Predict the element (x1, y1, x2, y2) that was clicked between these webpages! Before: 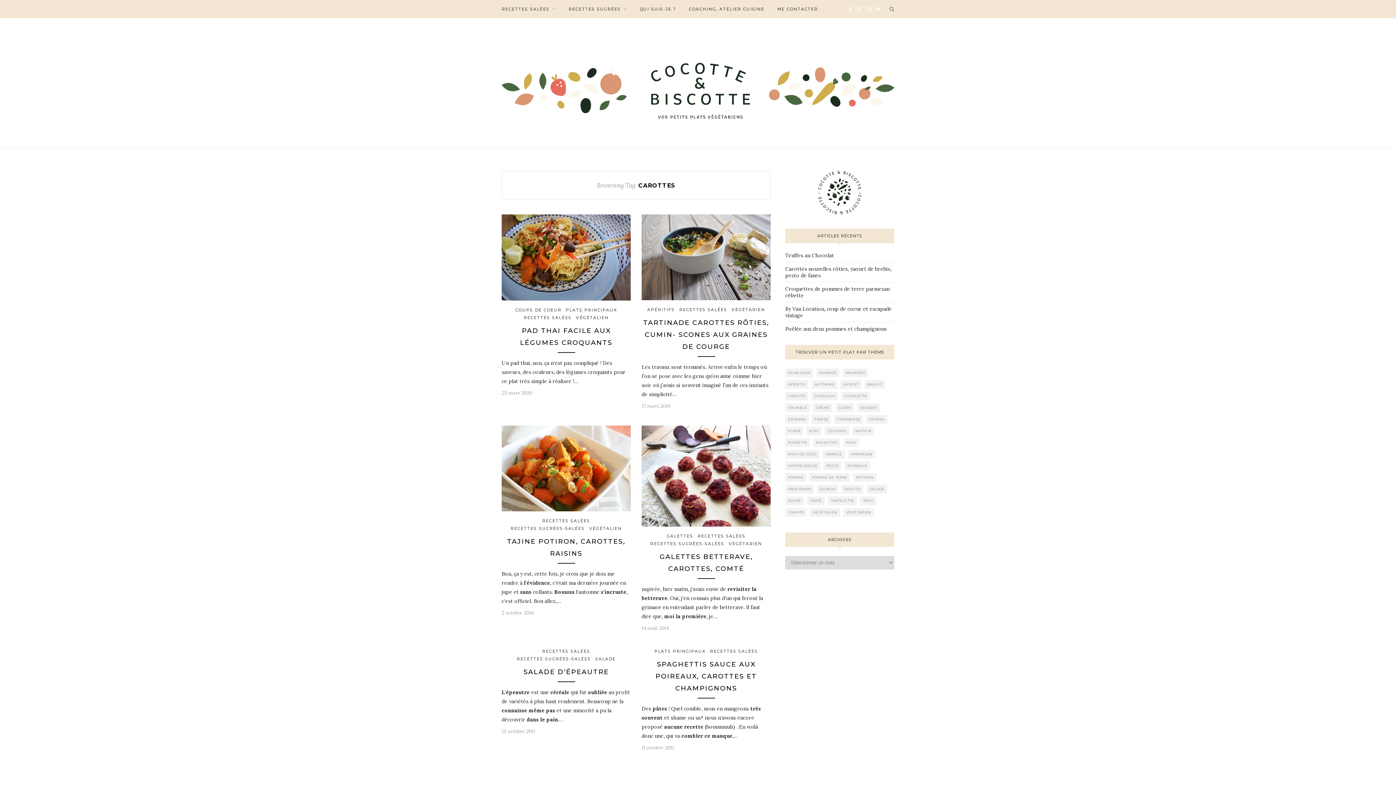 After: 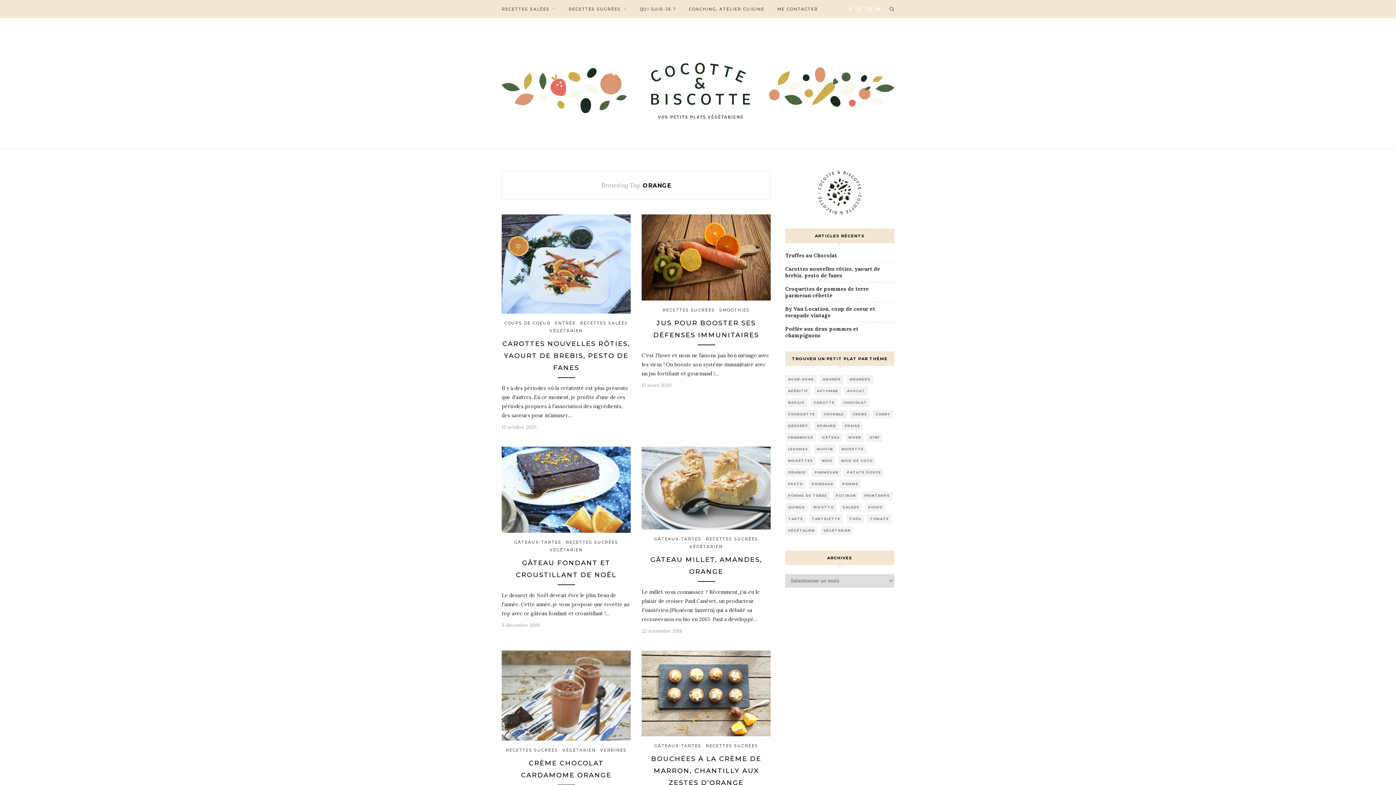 Action: label: orange (18 éléments) bbox: (822, 450, 845, 458)